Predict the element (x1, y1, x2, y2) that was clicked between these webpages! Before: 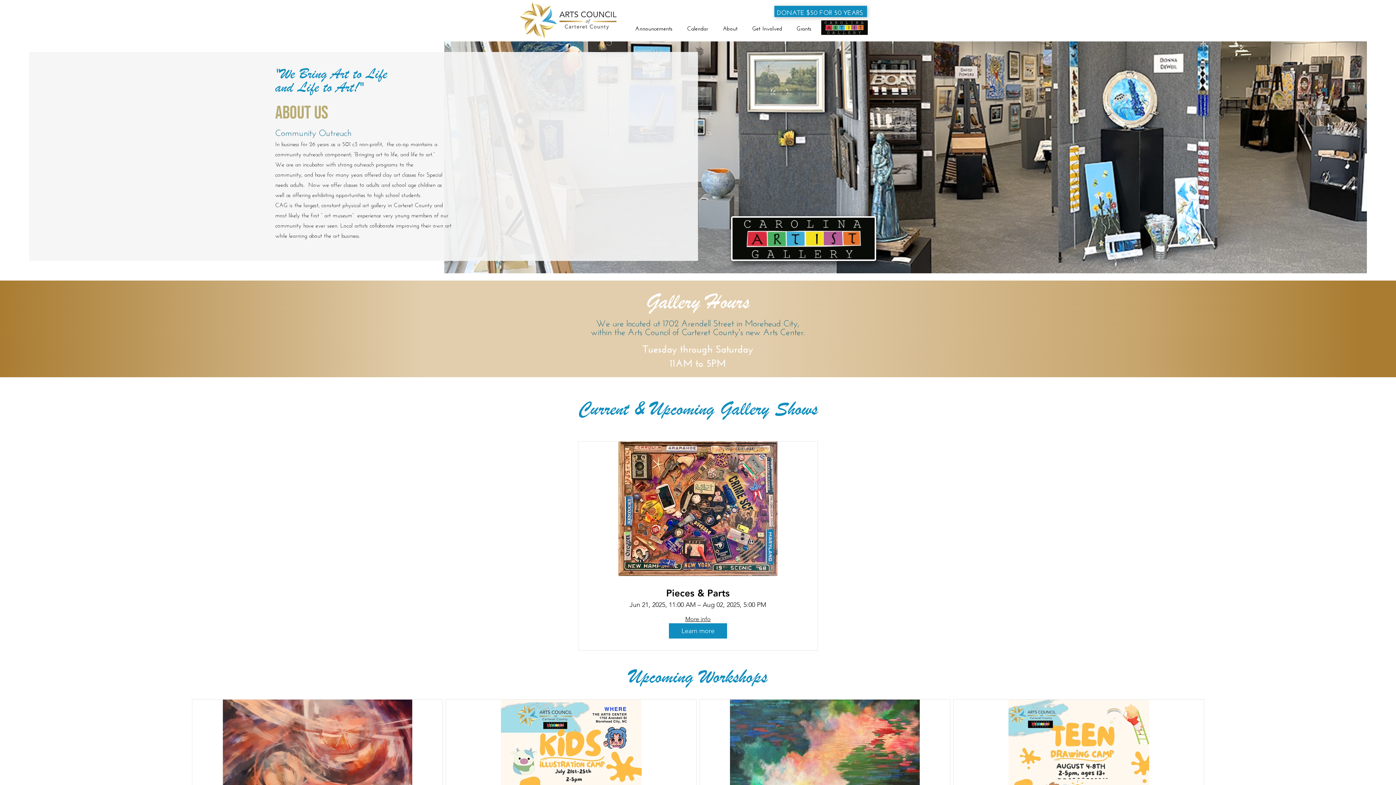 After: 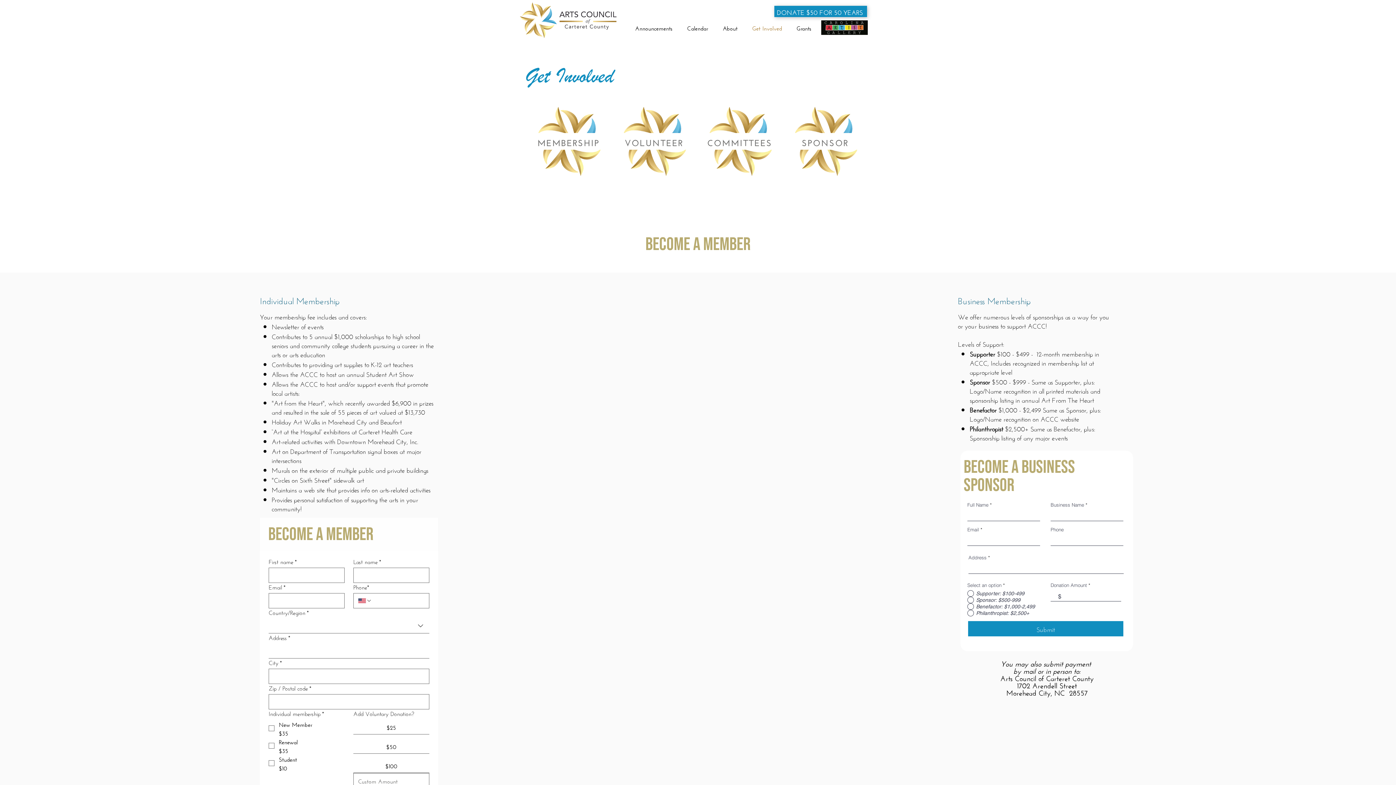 Action: bbox: (746, 21, 791, 34) label: Get Involved